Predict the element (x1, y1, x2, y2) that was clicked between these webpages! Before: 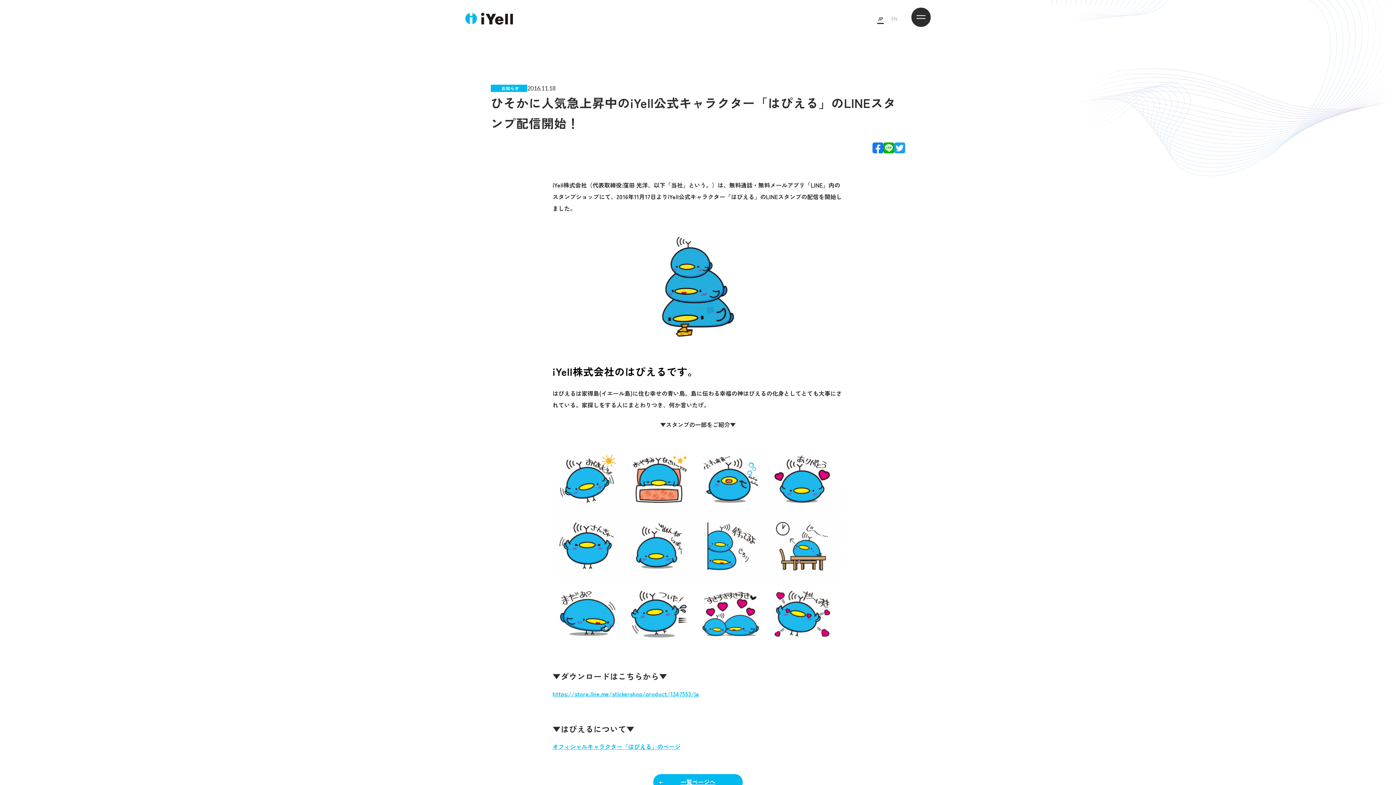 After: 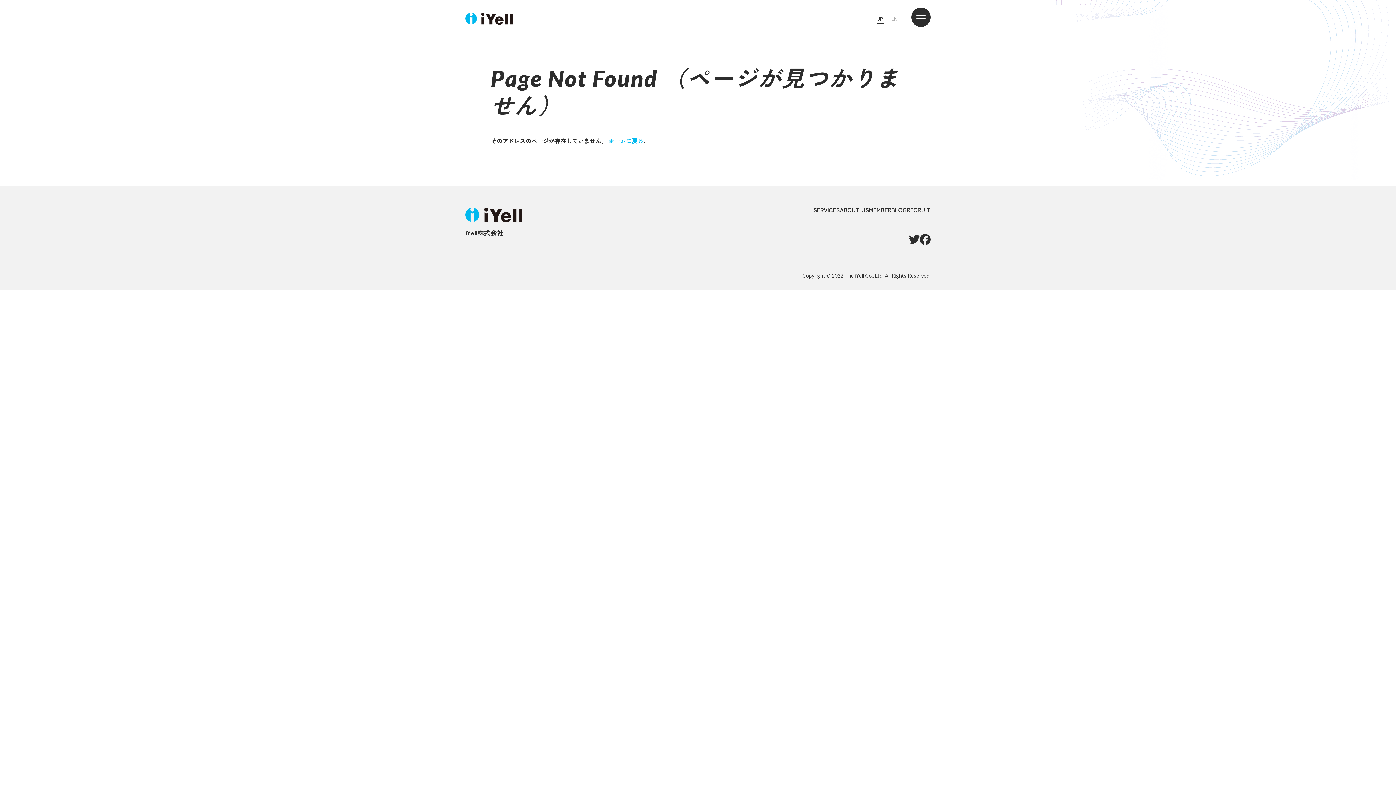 Action: bbox: (552, 742, 680, 751) label: オフィシャルキャラクター「はぴえる」のページ